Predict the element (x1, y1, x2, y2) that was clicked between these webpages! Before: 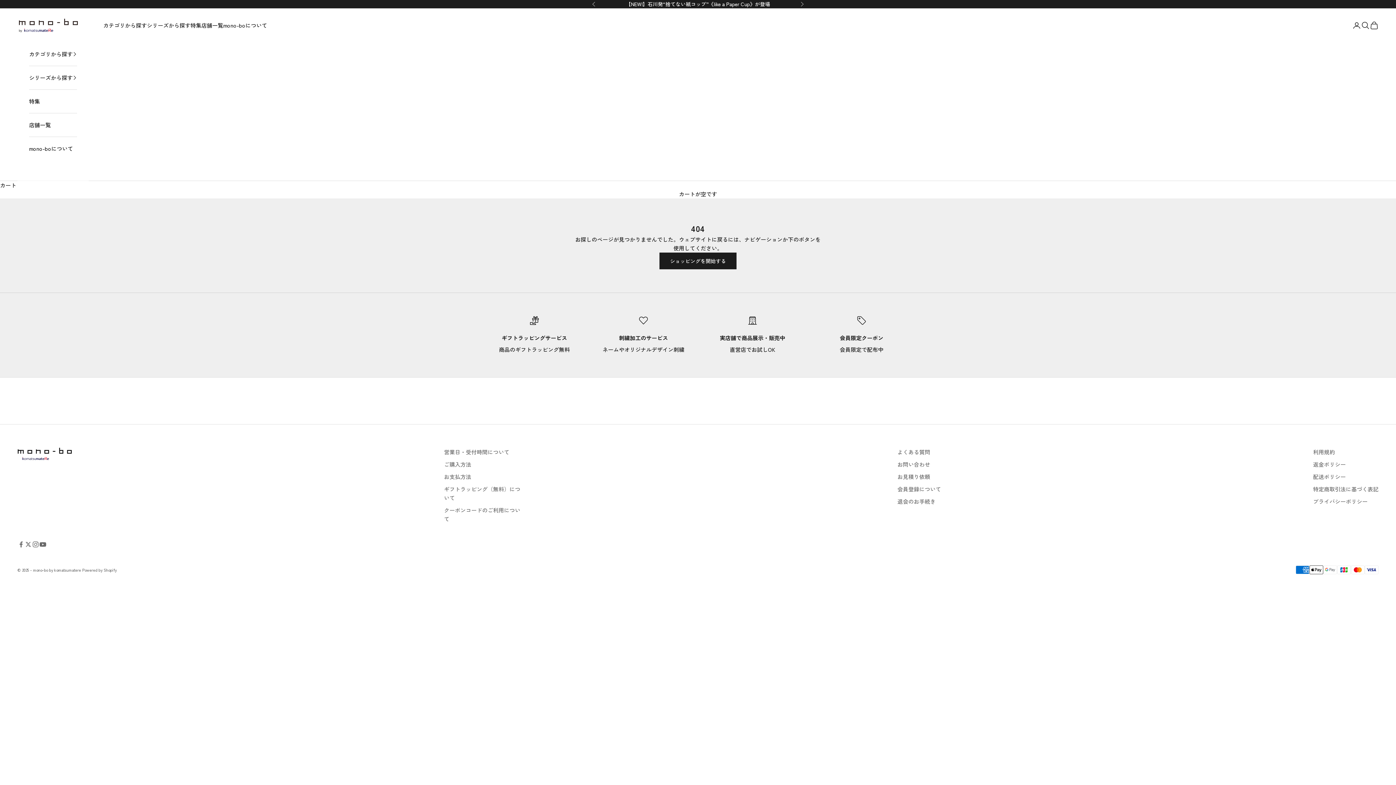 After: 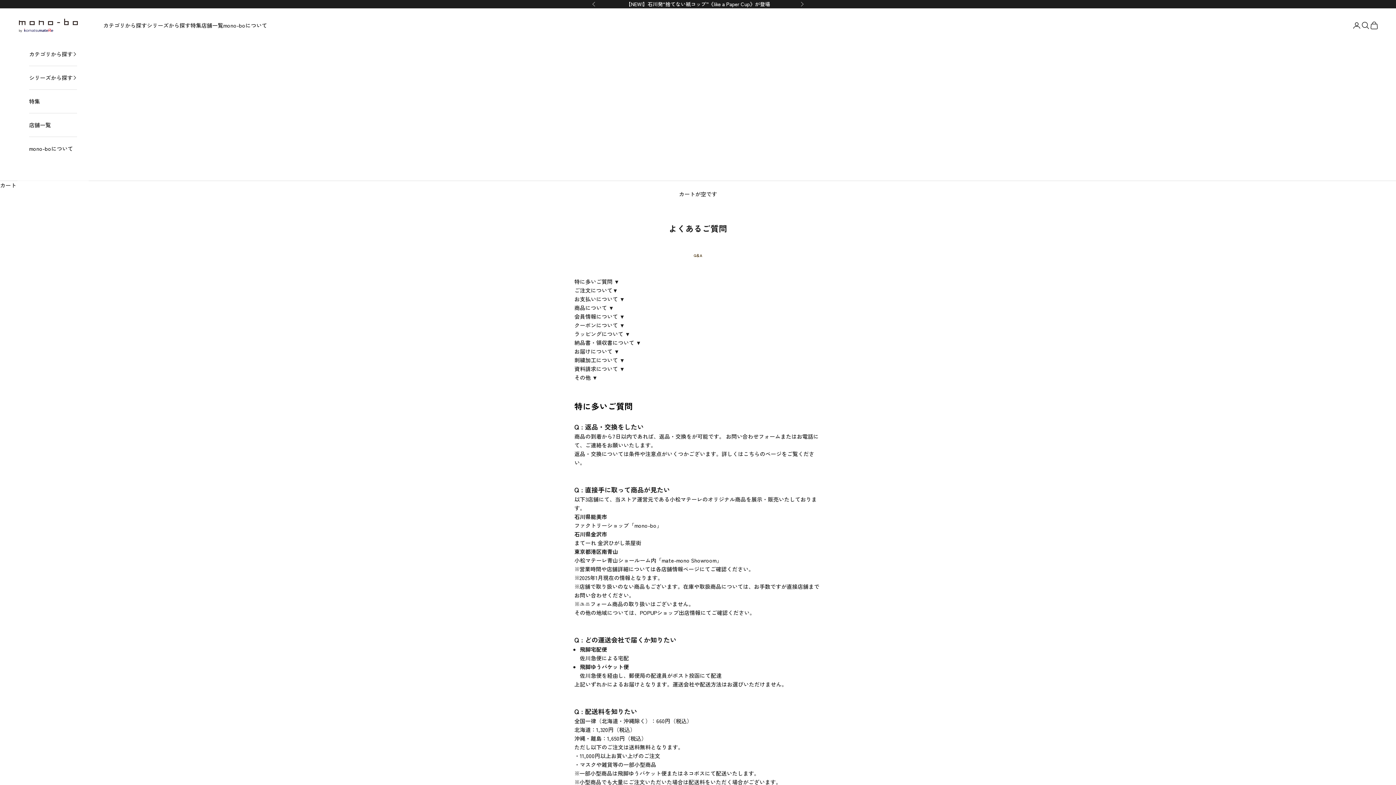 Action: bbox: (897, 448, 930, 456) label: よくある質問